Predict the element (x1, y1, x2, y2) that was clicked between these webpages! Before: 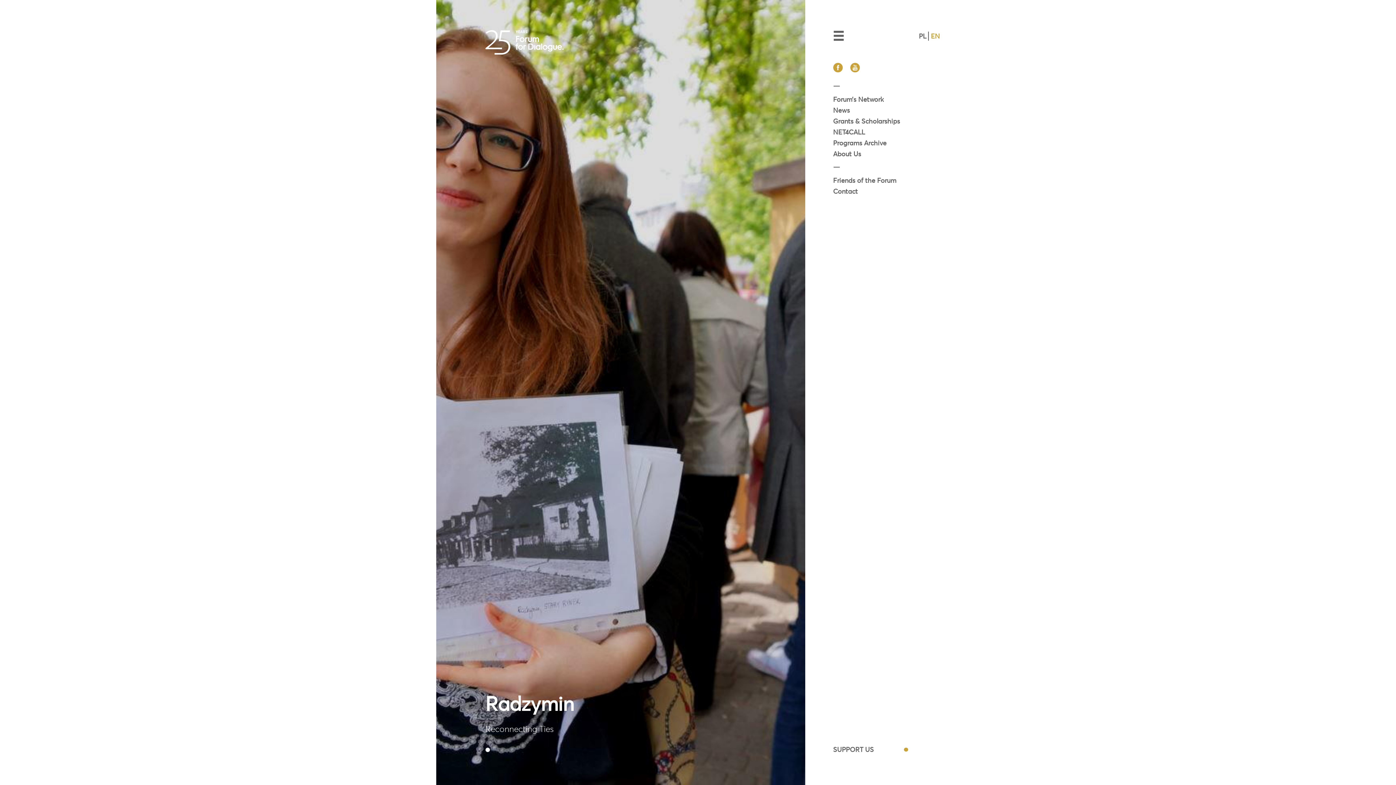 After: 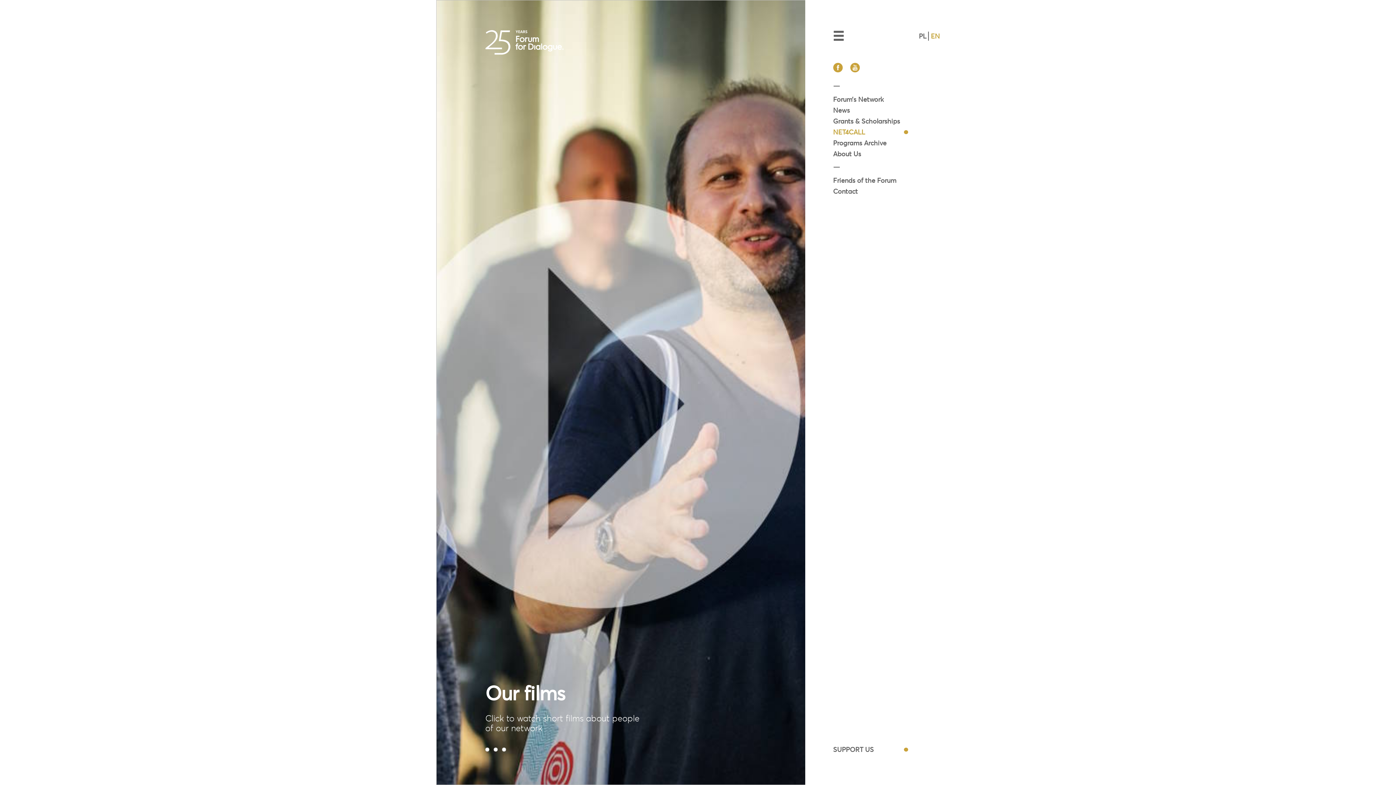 Action: label: NET4CALL bbox: (833, 128, 865, 136)